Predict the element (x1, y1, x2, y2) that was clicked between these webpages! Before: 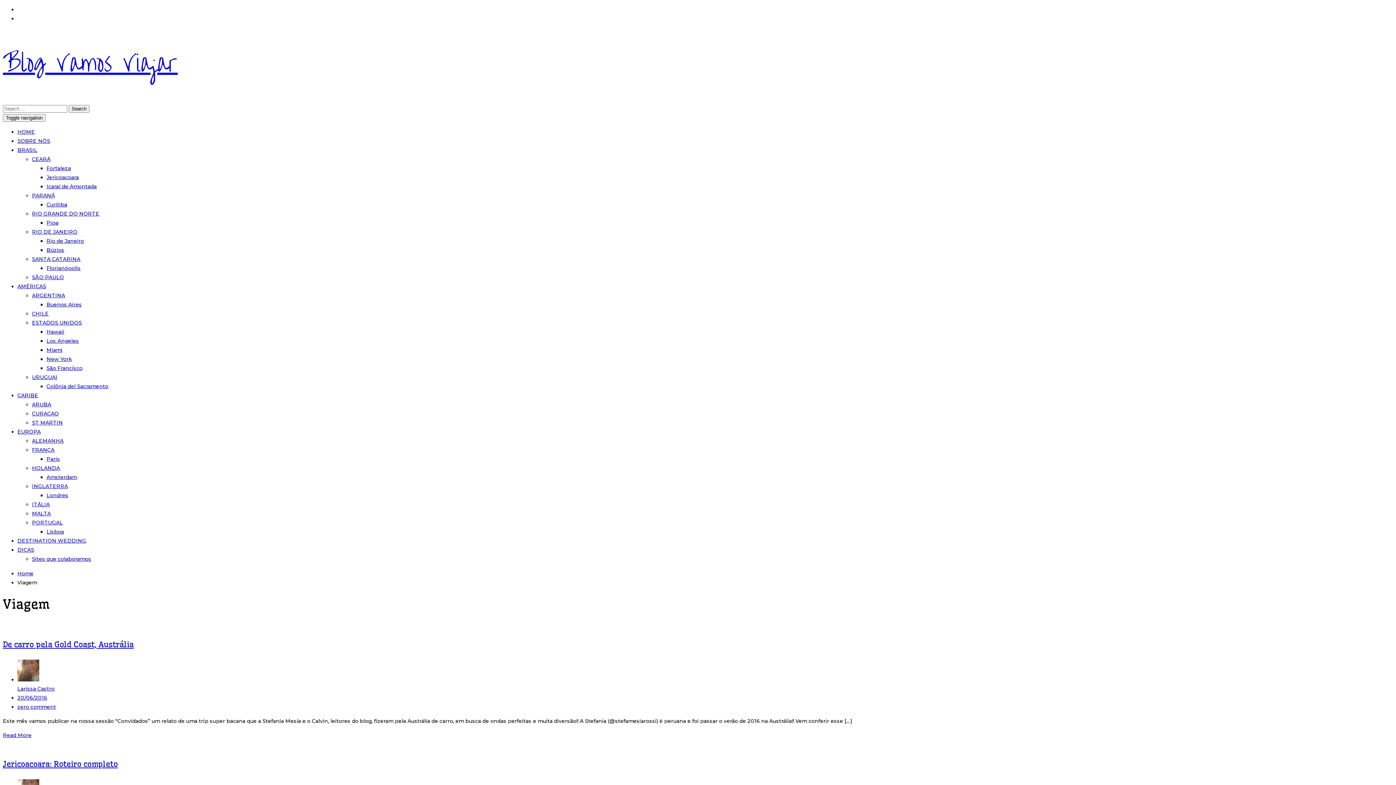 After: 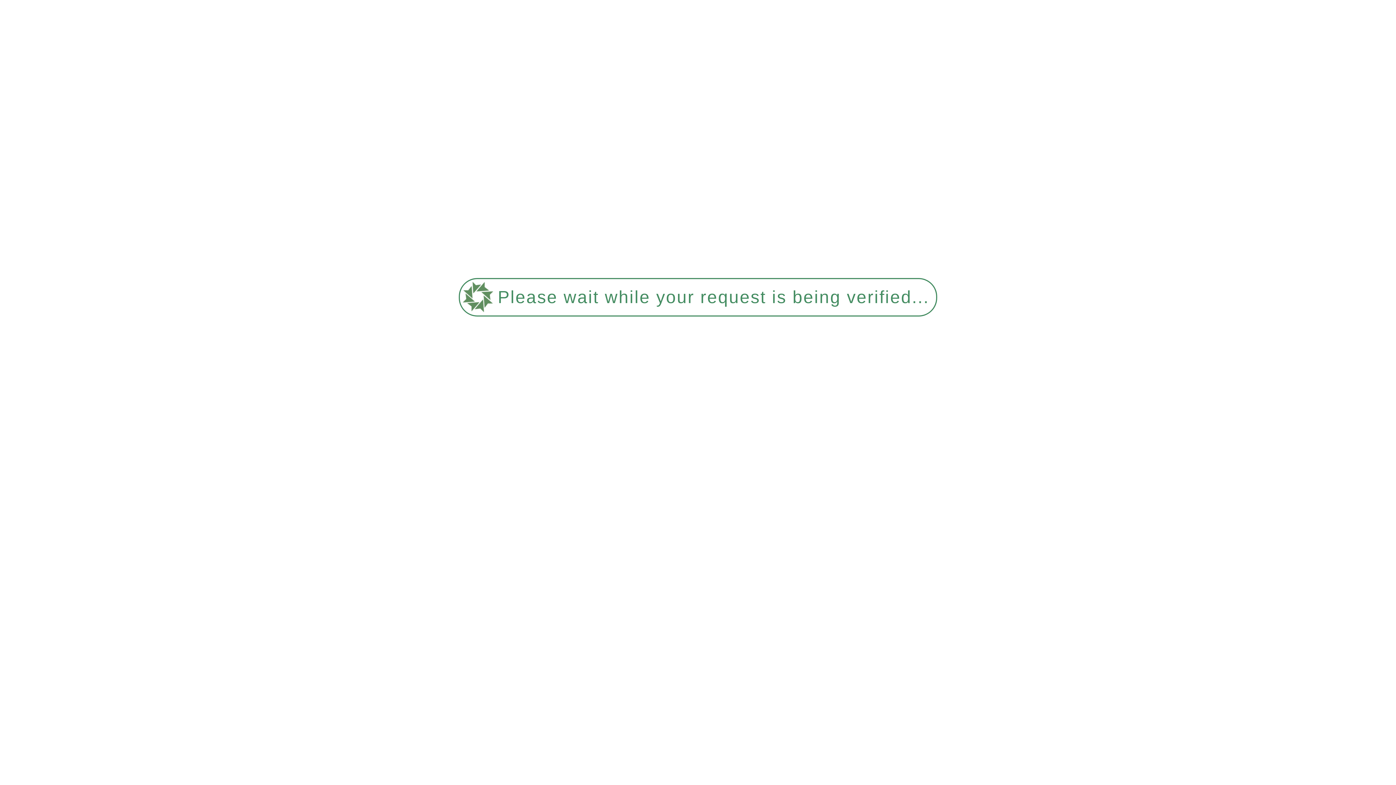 Action: bbox: (17, 660, 1393, 692) label: Larissa Castro